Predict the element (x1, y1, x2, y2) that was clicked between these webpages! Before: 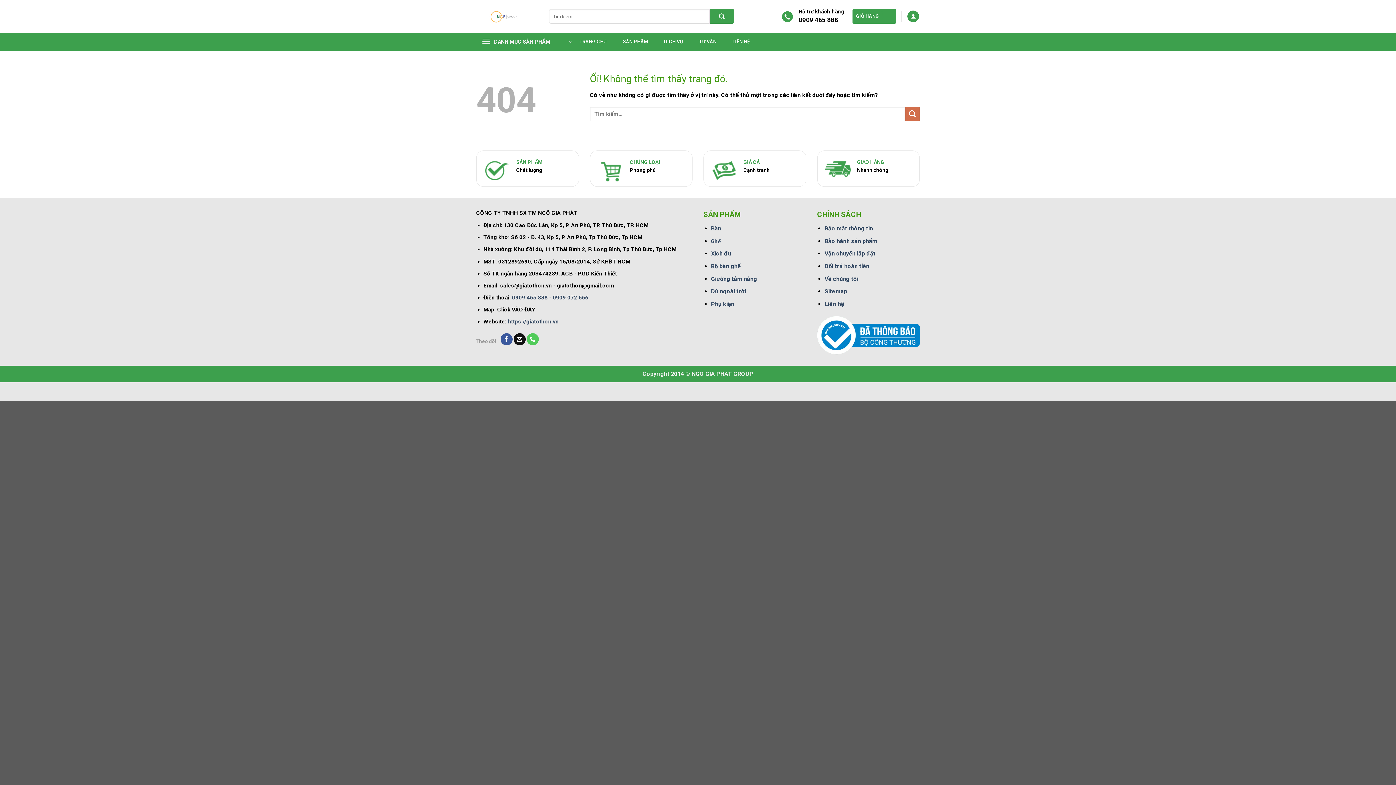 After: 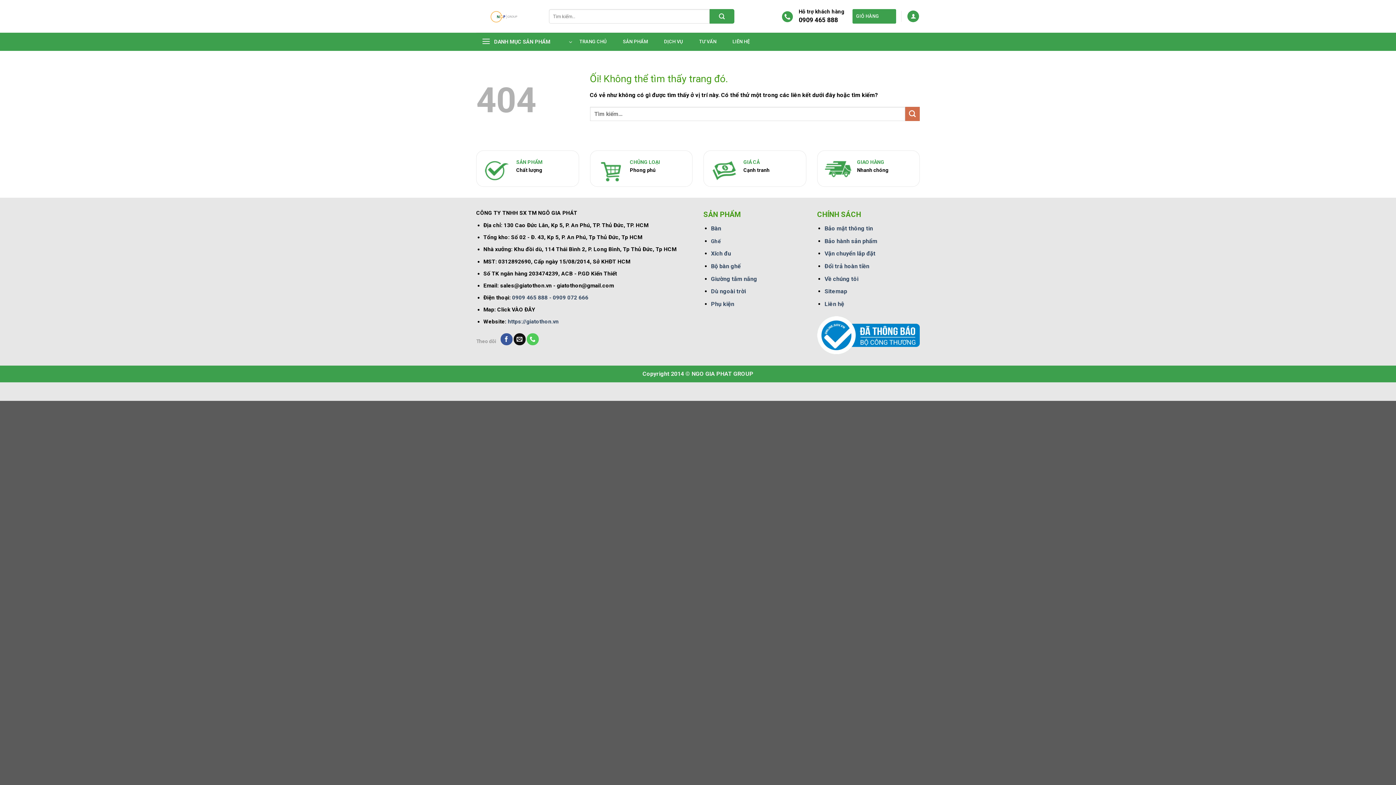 Action: bbox: (824, 250, 875, 257) label: Vận chuyển lắp đặt